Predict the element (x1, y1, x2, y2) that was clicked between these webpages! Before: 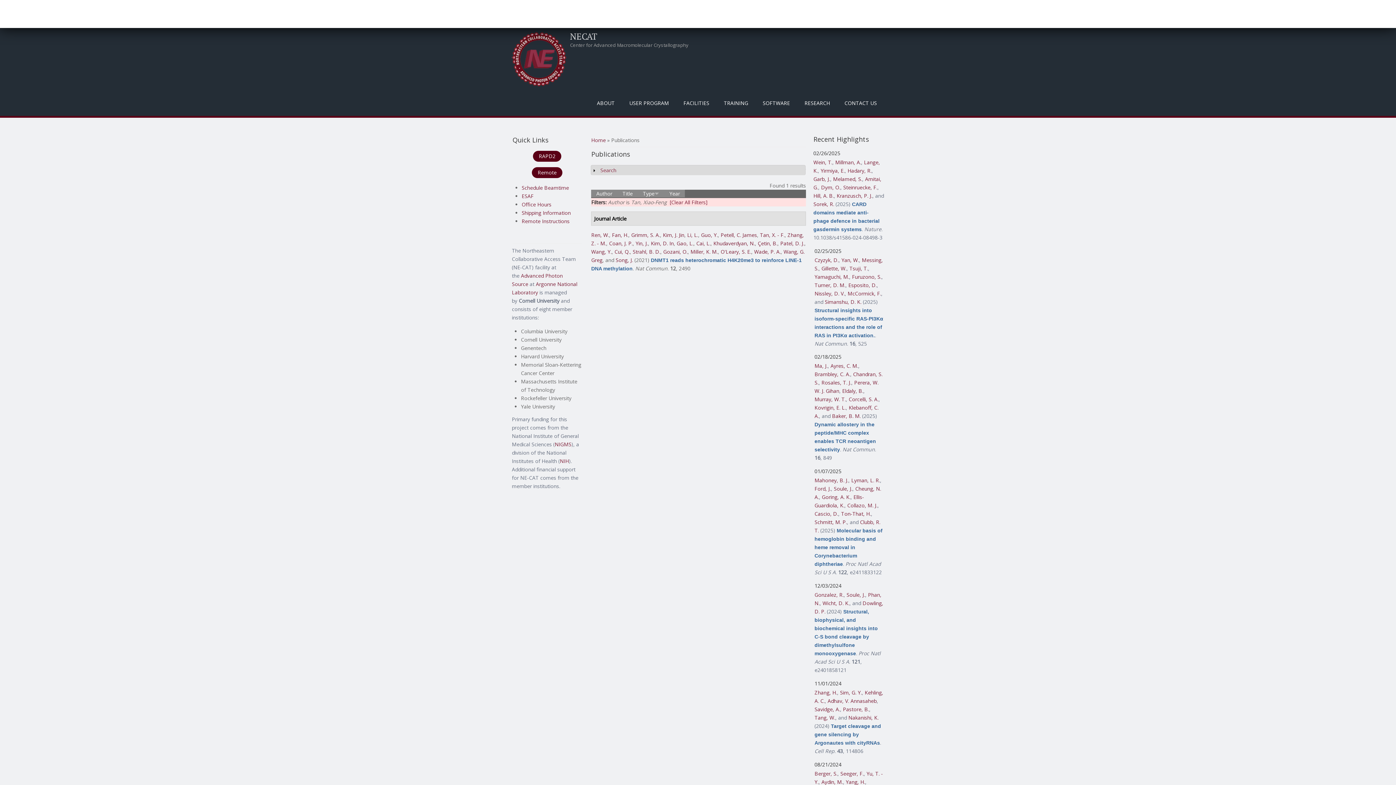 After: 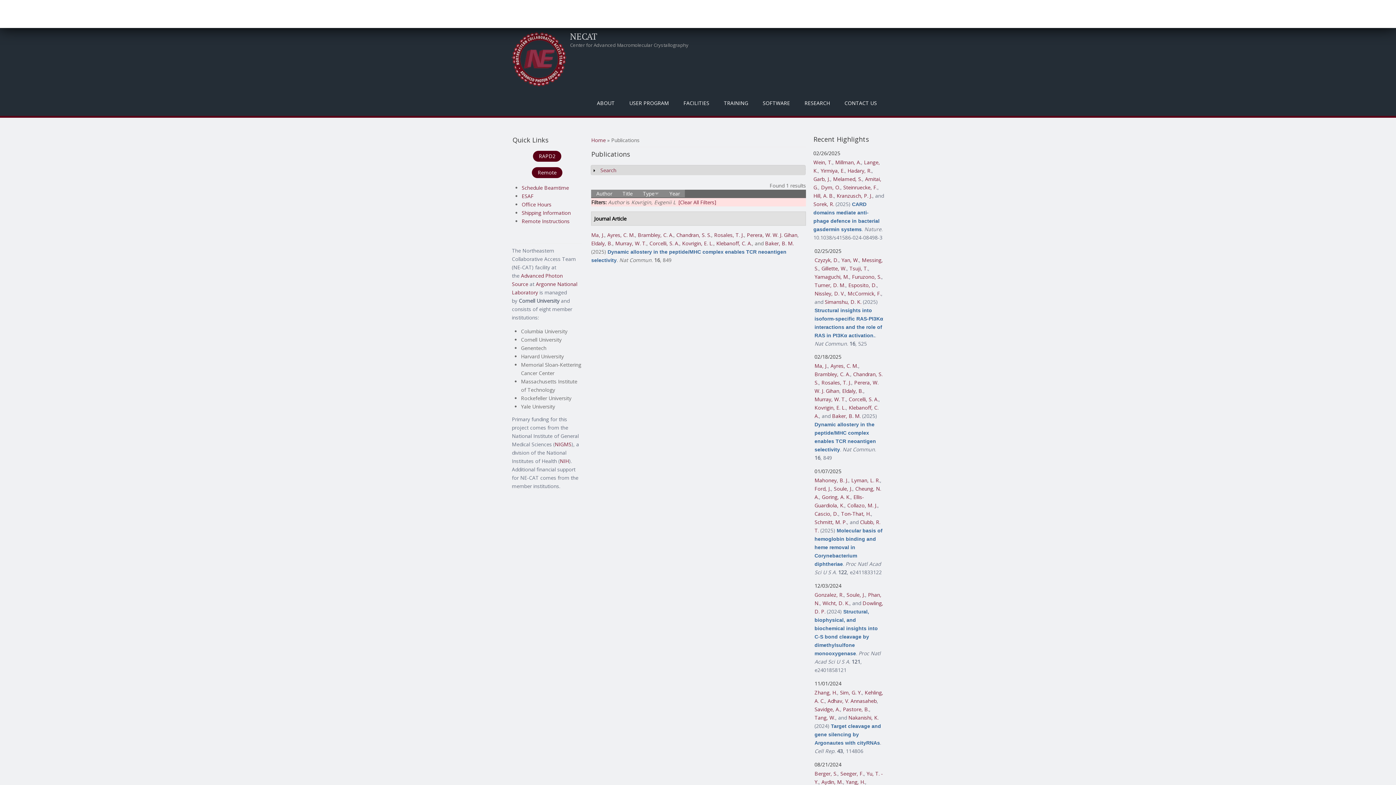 Action: bbox: (814, 404, 846, 411) label: Kovrigin, E. L.